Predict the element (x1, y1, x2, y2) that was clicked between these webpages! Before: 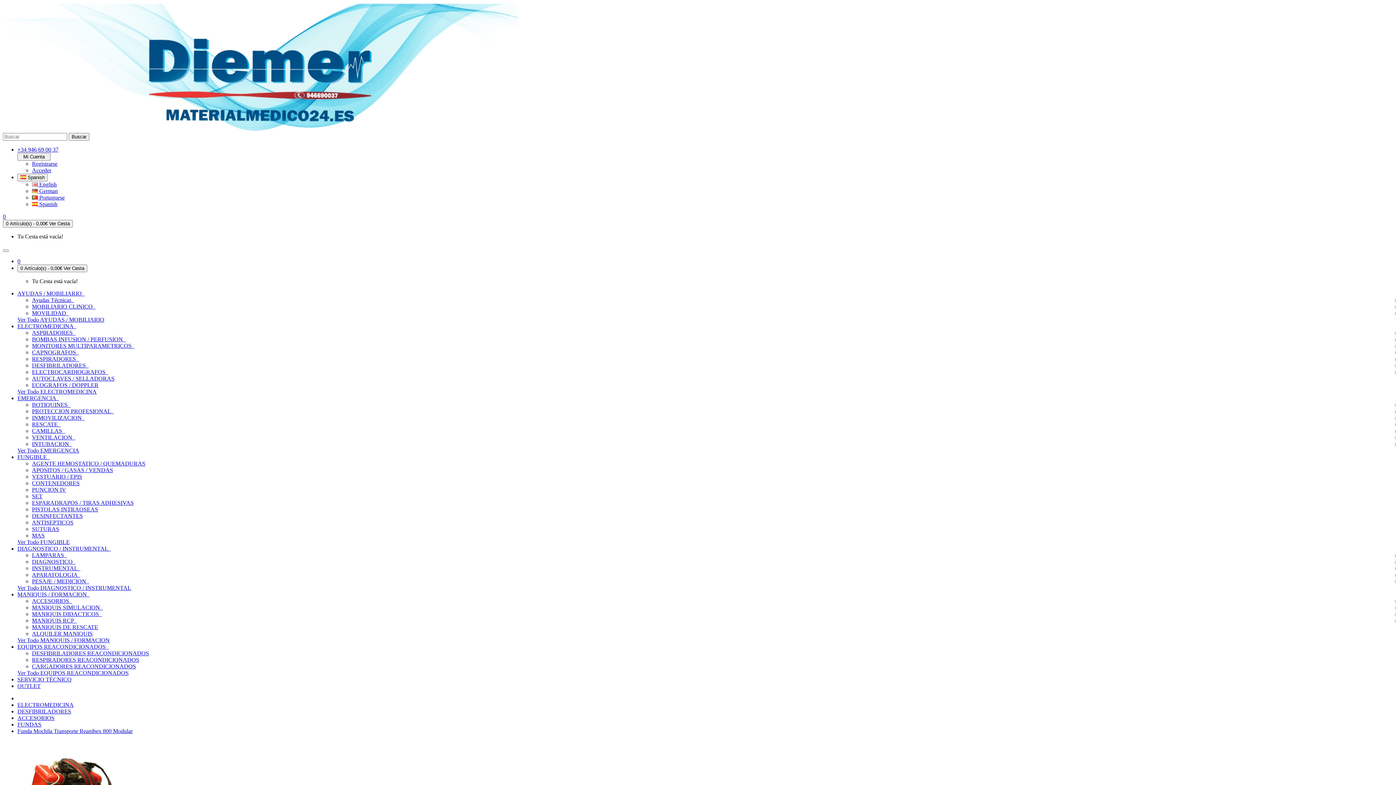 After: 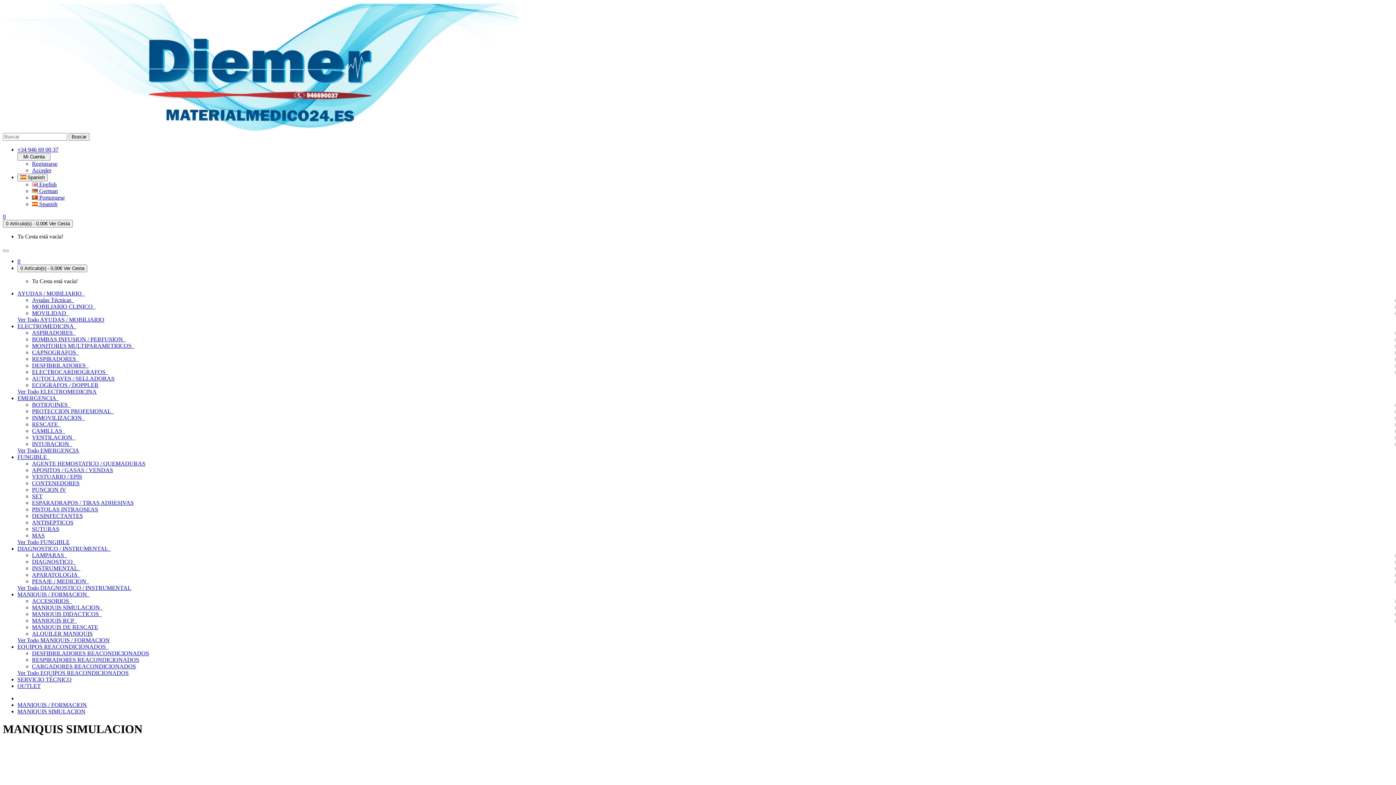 Action: bbox: (101, 604, 102, 610) label:  